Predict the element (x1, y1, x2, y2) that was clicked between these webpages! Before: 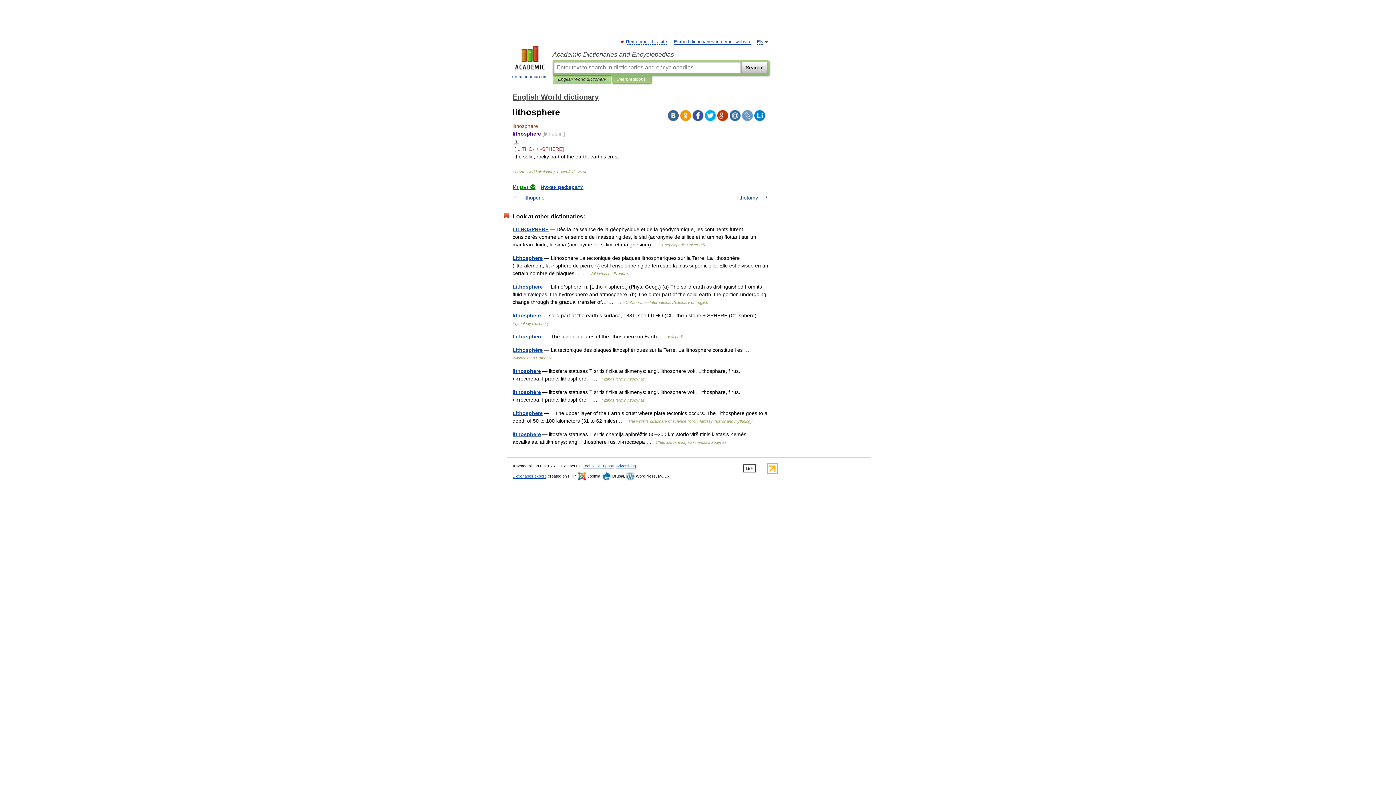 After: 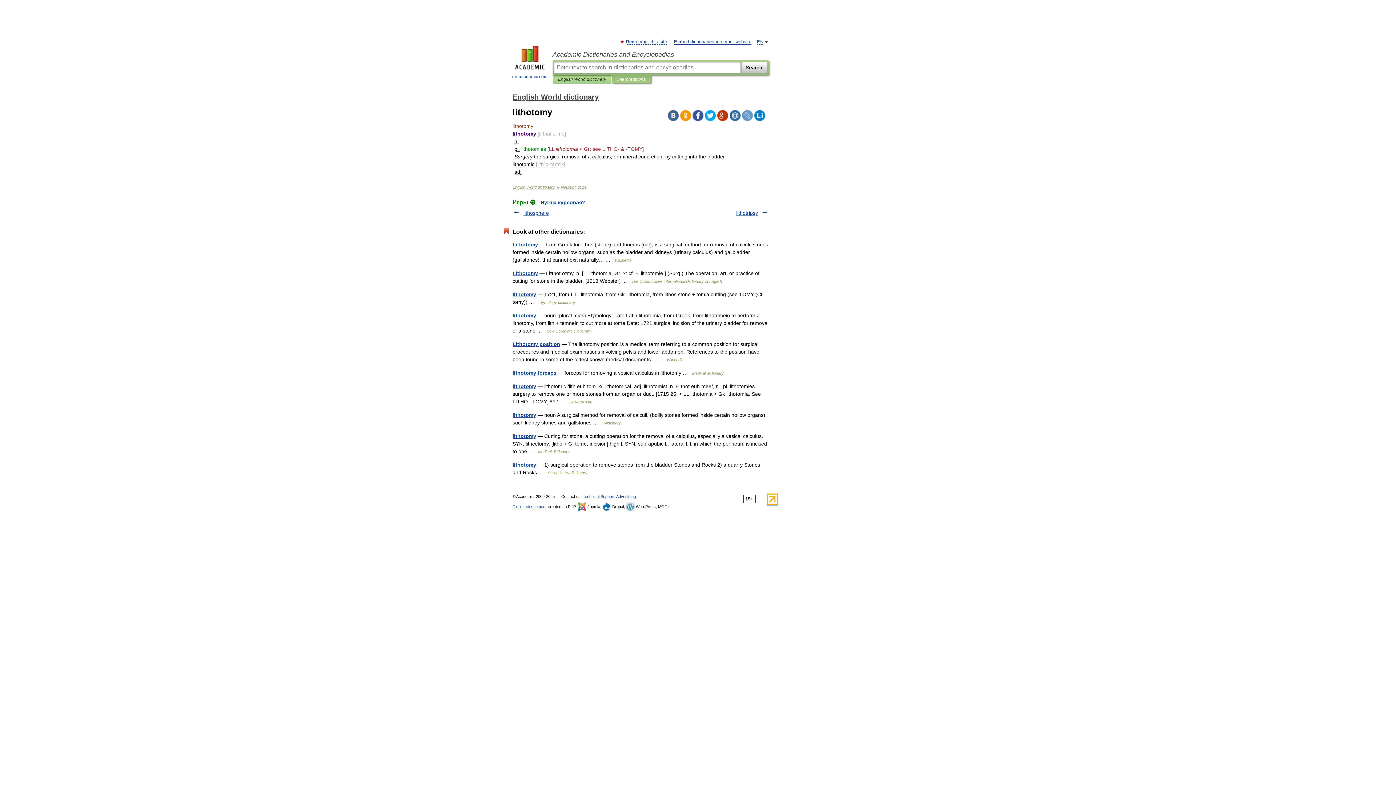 Action: bbox: (737, 194, 758, 200) label: lithotomy